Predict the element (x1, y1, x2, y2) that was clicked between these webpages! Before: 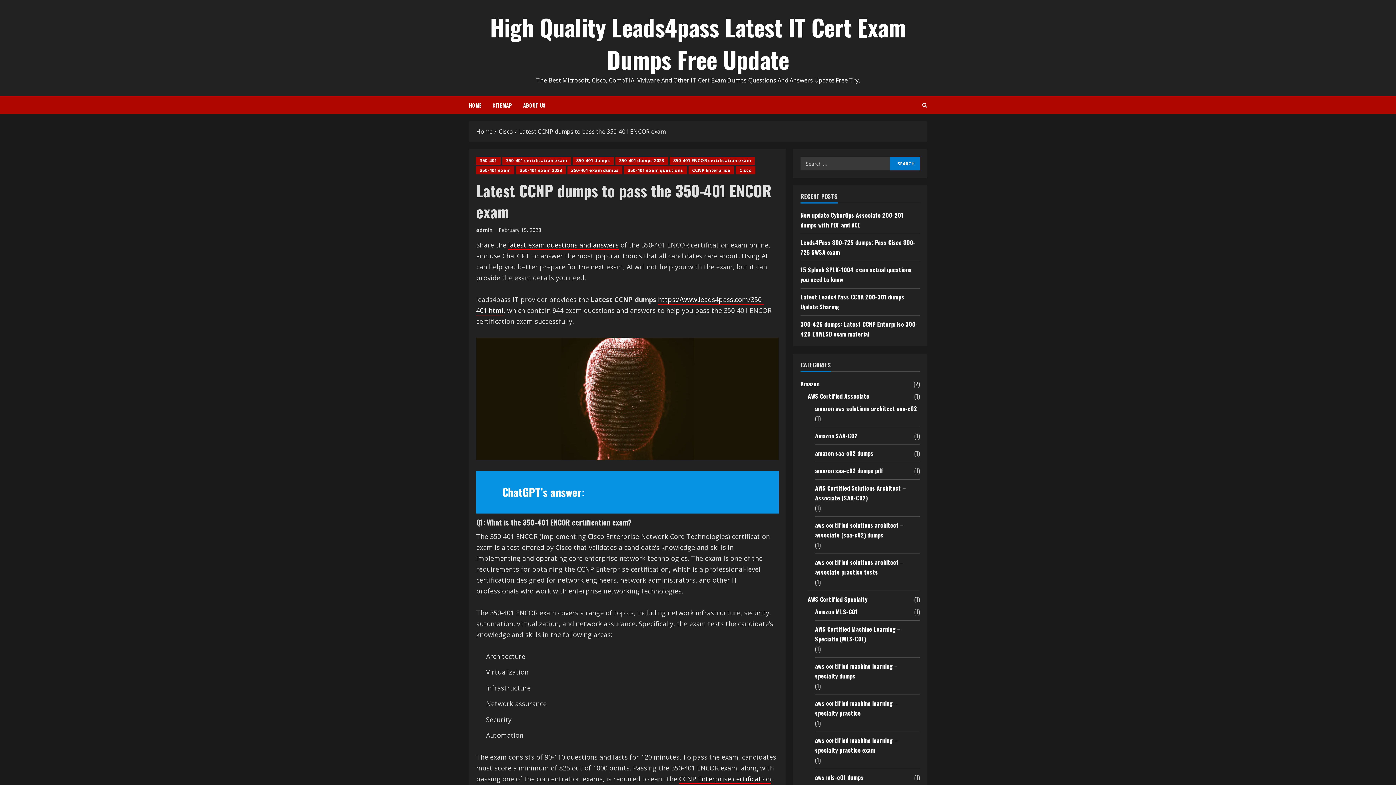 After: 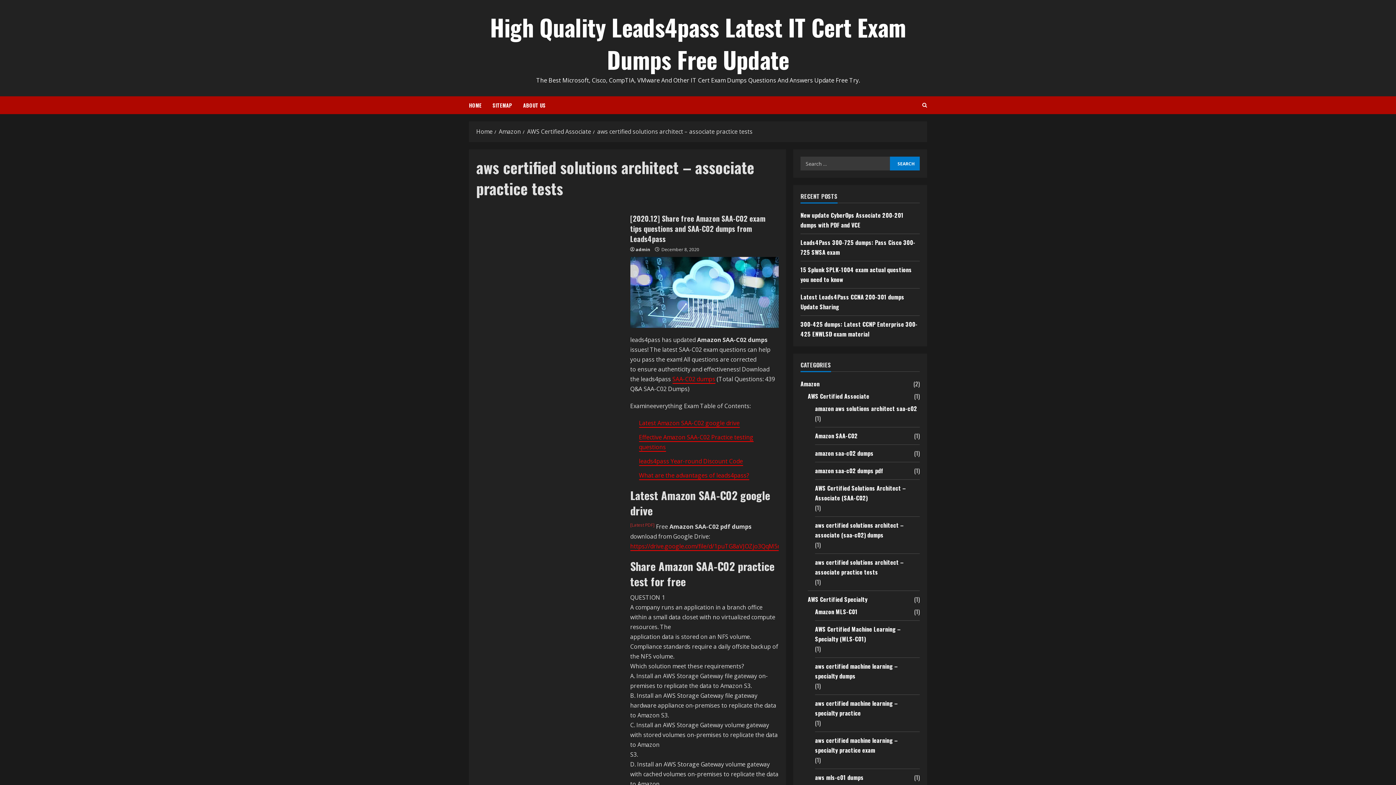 Action: bbox: (815, 557, 920, 577) label: aws certified solutions architect – associate practice tests